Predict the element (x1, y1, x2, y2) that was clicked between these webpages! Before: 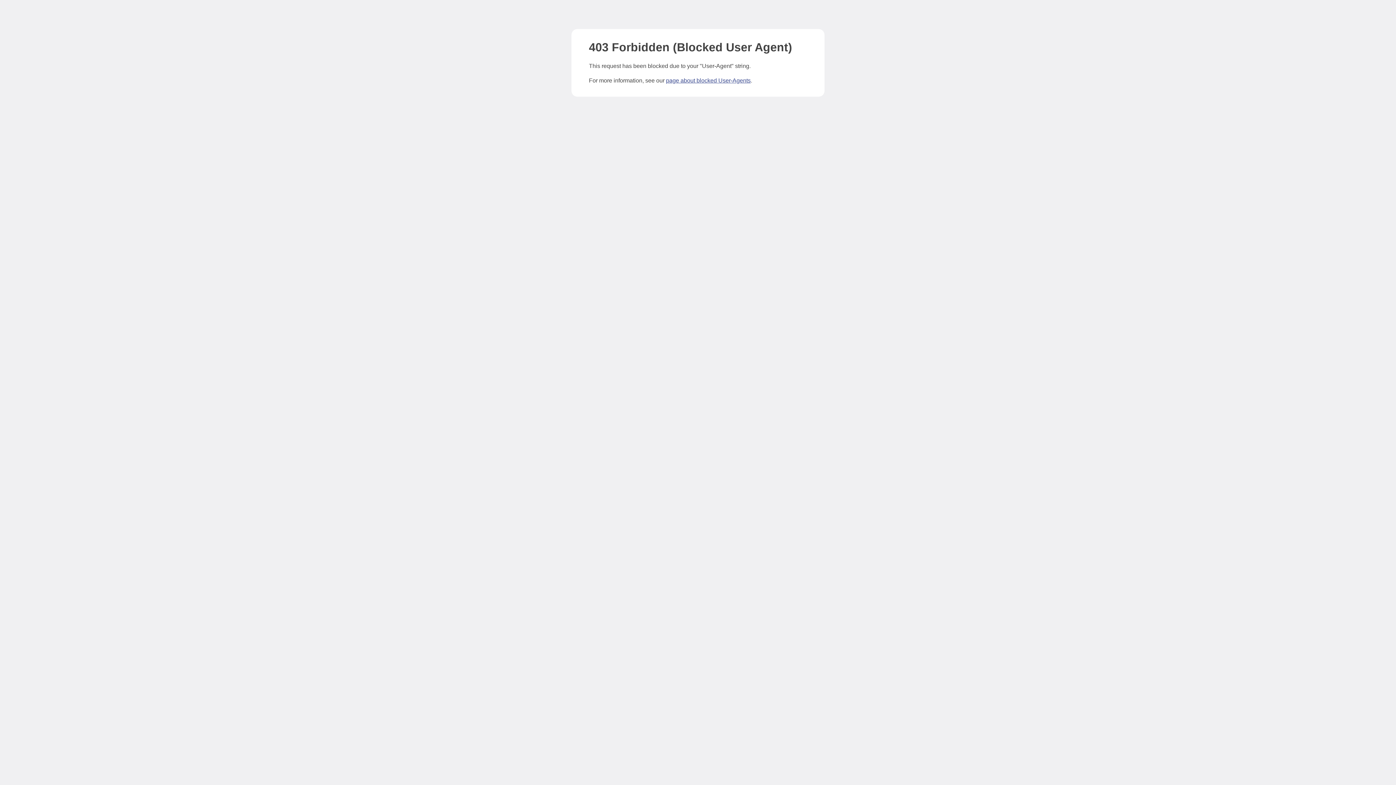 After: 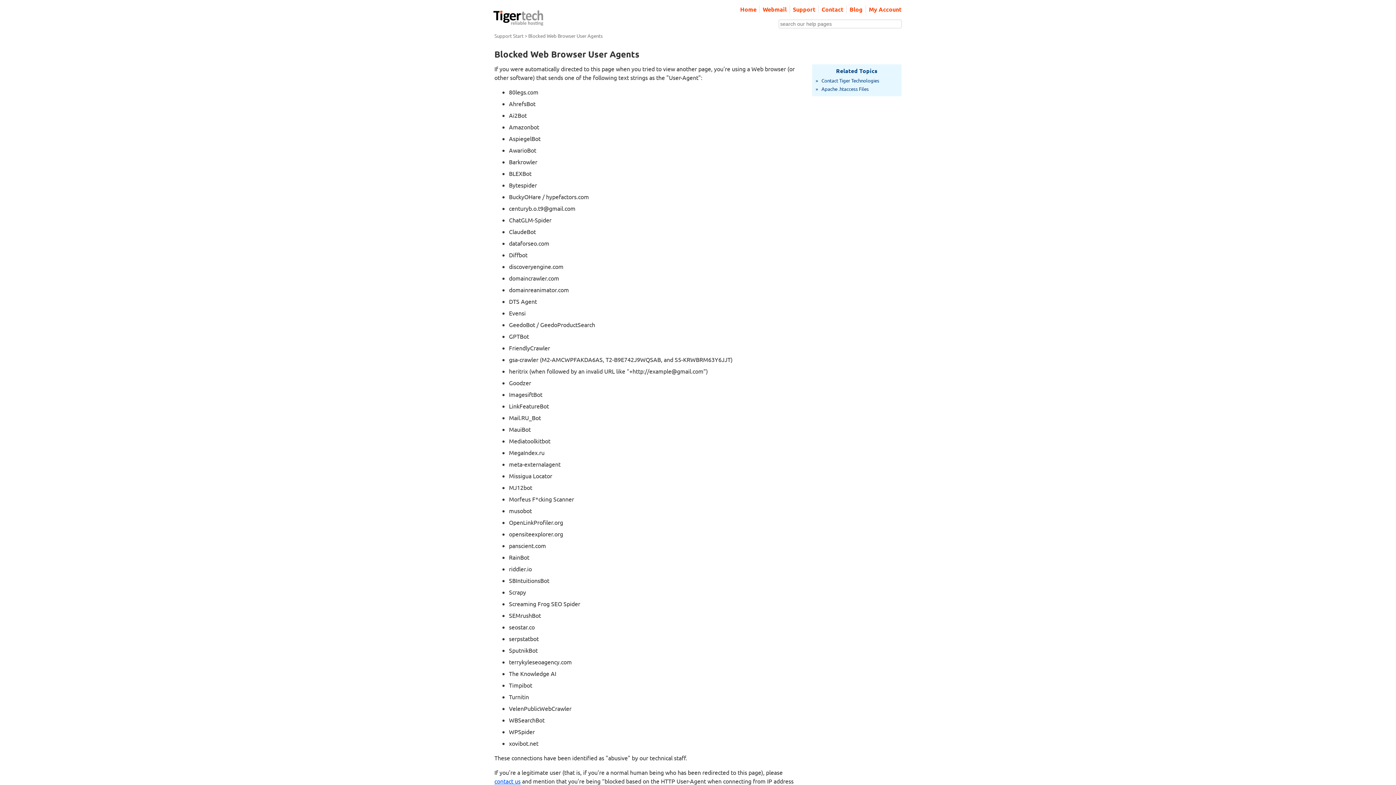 Action: label: page about blocked User-Agents bbox: (666, 77, 750, 83)